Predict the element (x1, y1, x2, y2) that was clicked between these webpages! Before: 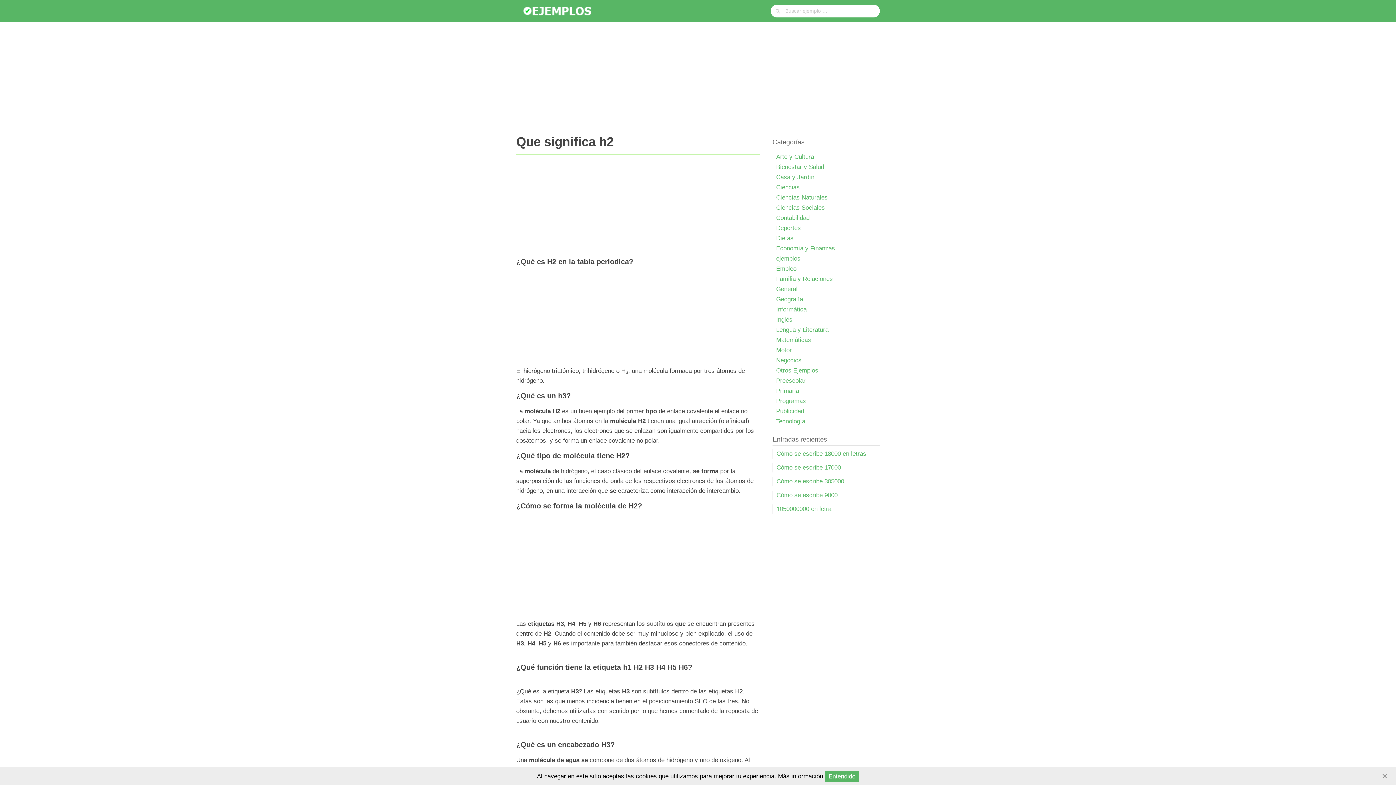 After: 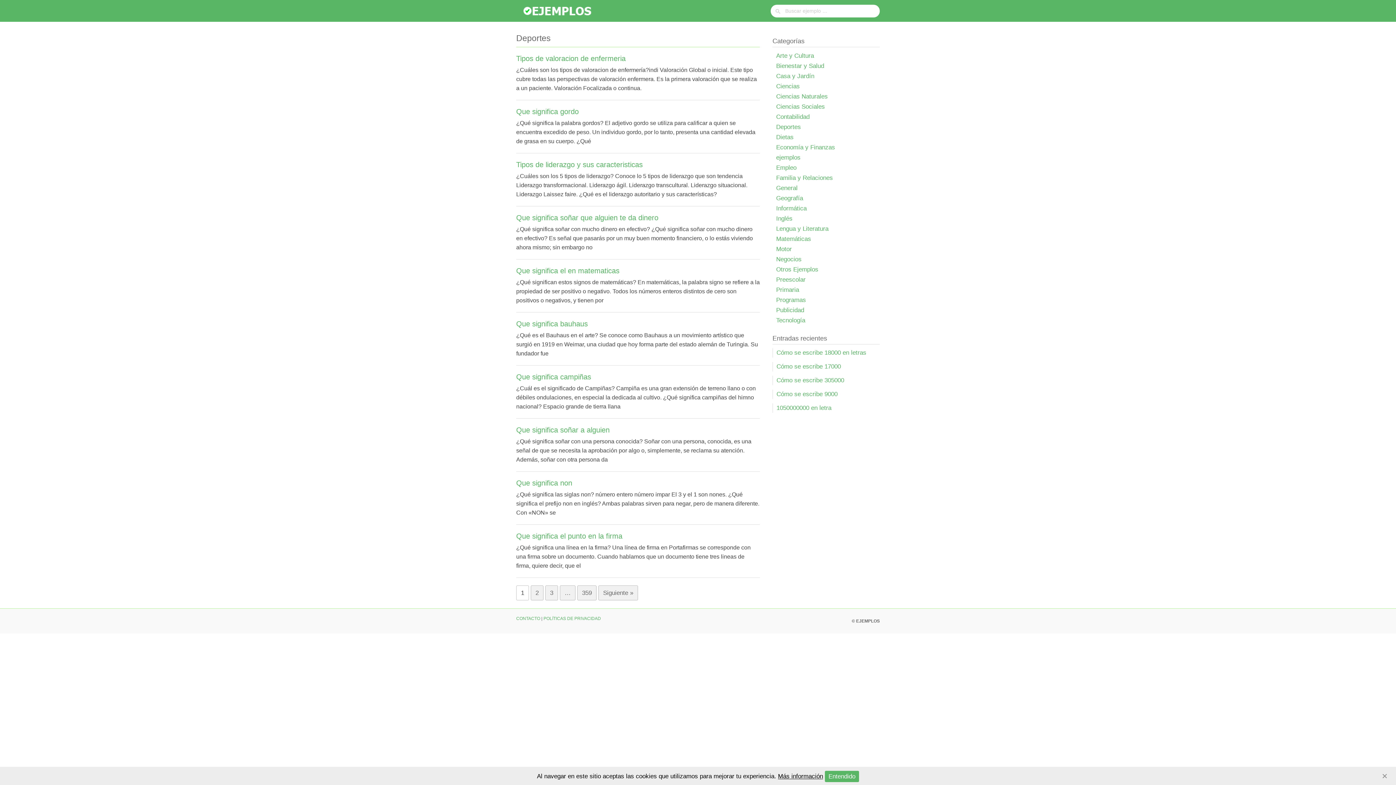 Action: bbox: (776, 224, 801, 231) label: Deportes